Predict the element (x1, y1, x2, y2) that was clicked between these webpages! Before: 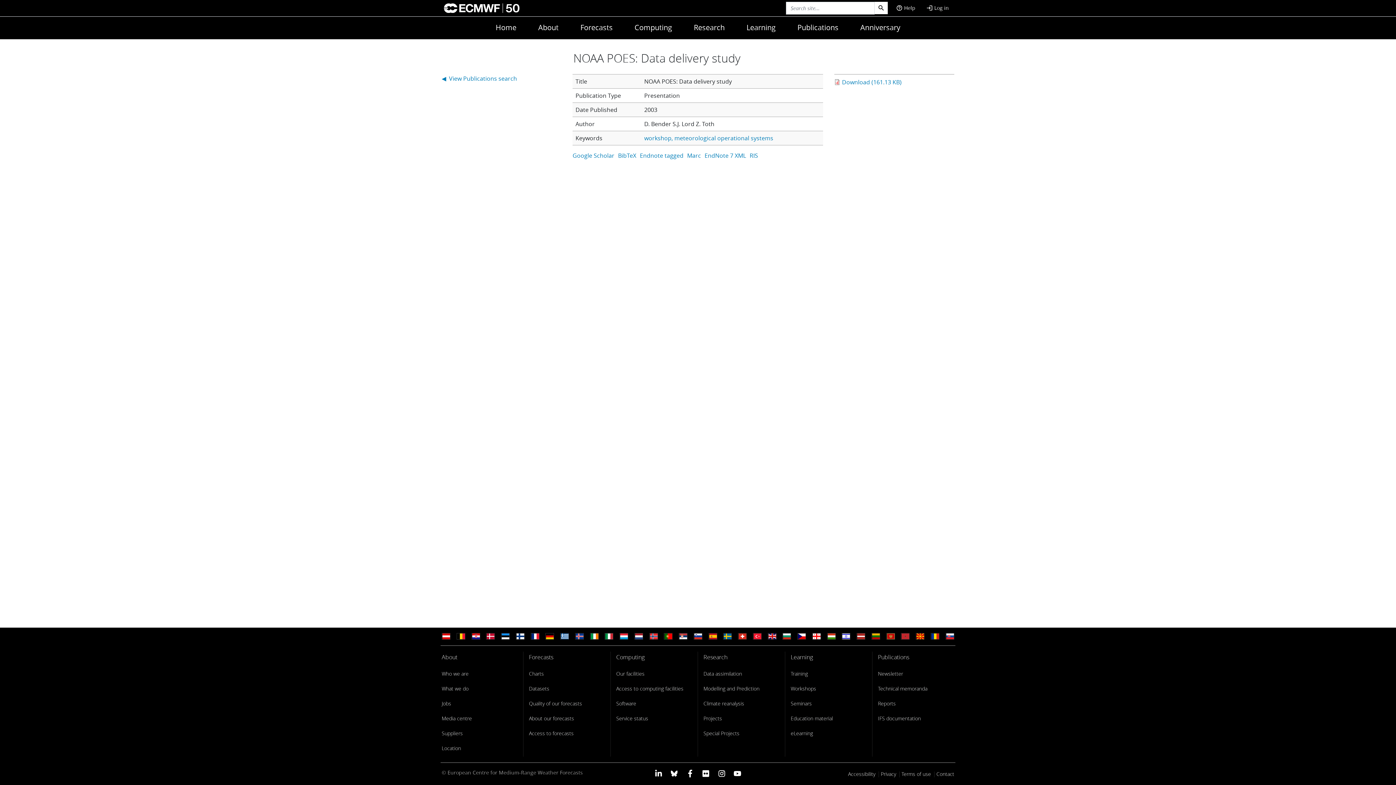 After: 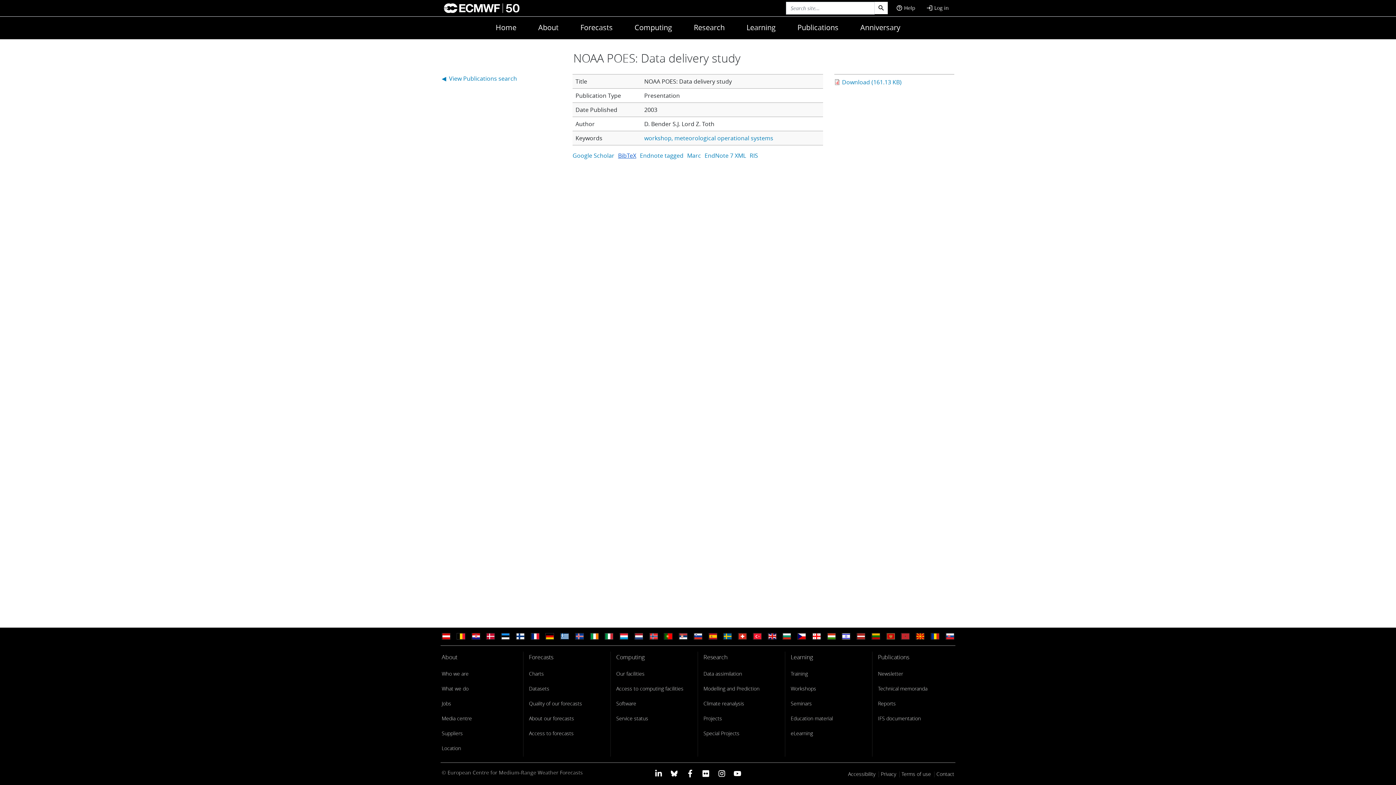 Action: bbox: (618, 150, 636, 161) label: BibTeX